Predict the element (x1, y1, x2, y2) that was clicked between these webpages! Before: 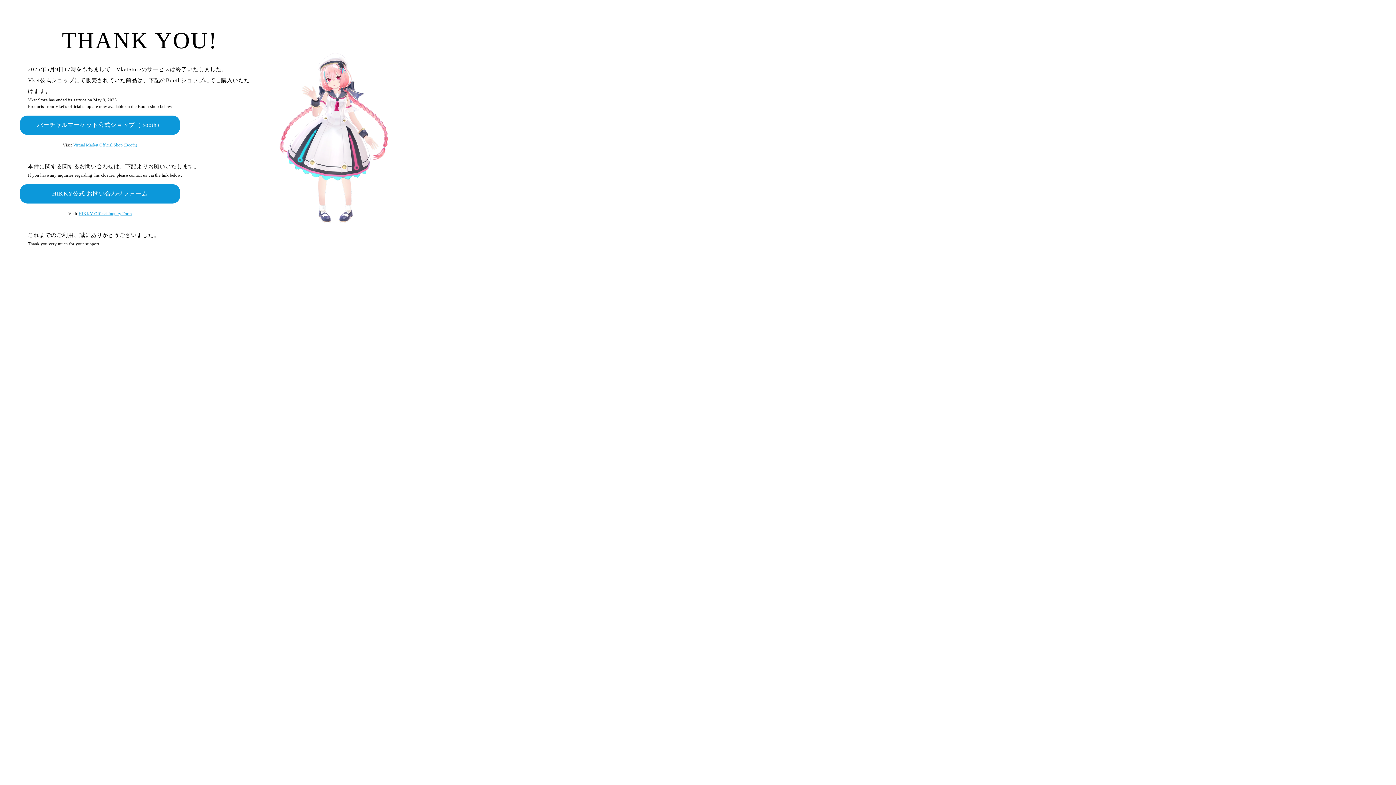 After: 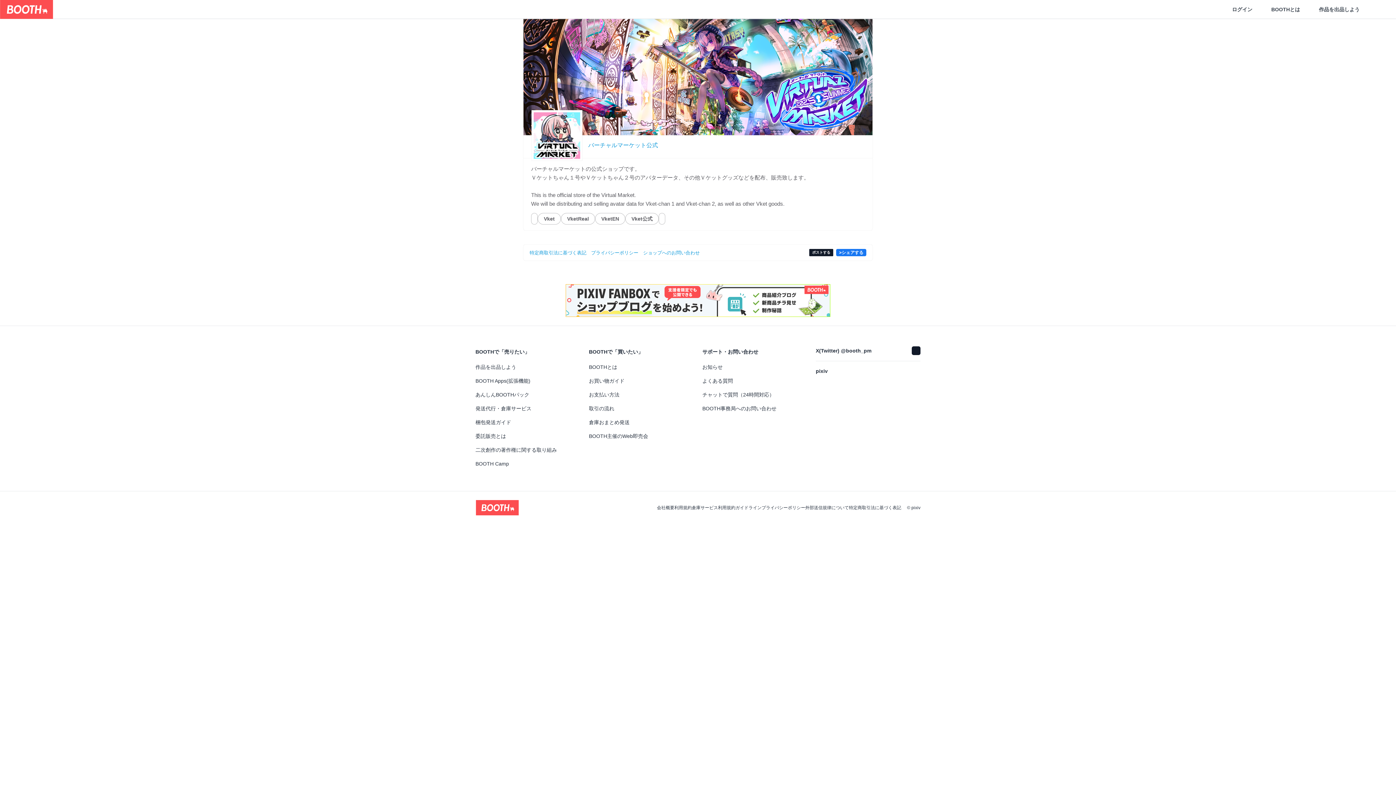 Action: label: Virtual Market Official Shop (Booth) bbox: (73, 142, 137, 147)